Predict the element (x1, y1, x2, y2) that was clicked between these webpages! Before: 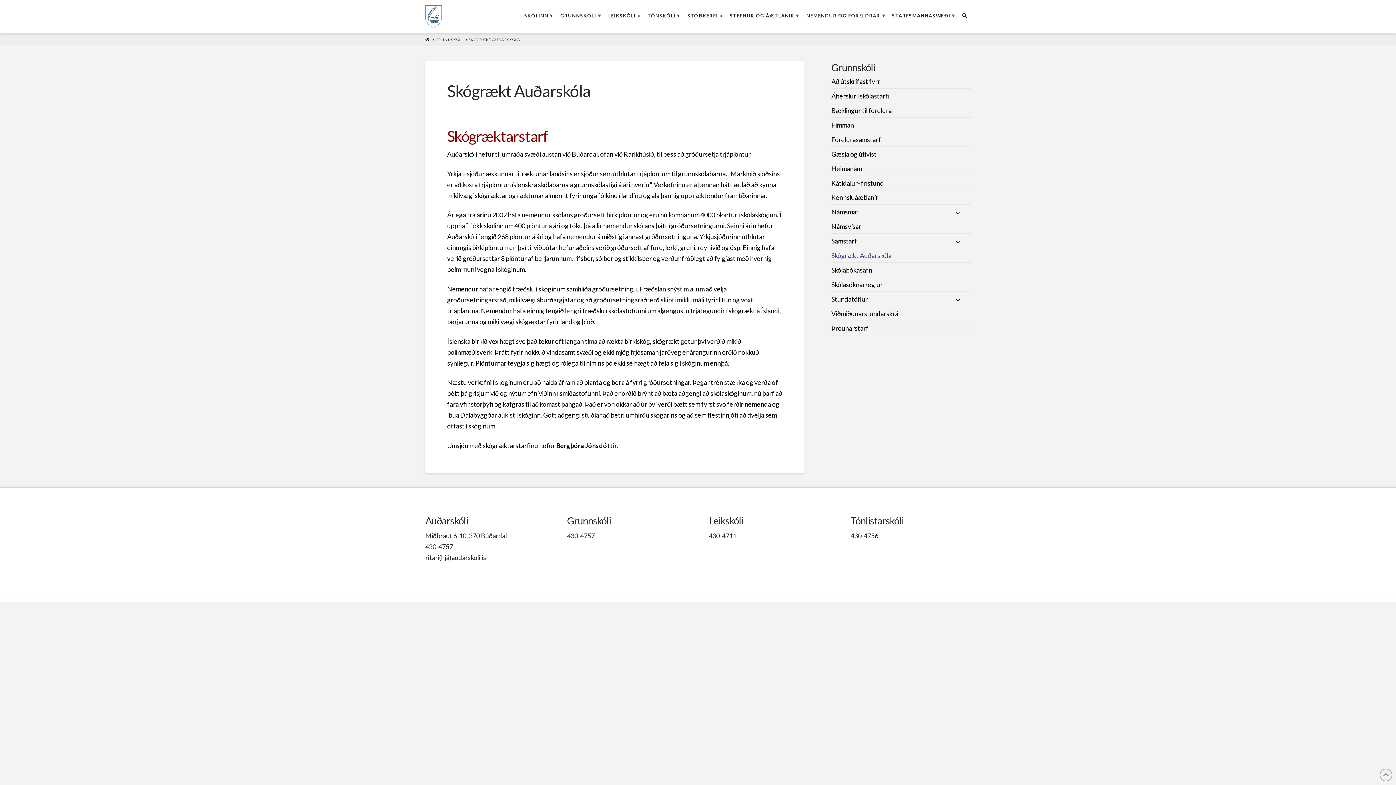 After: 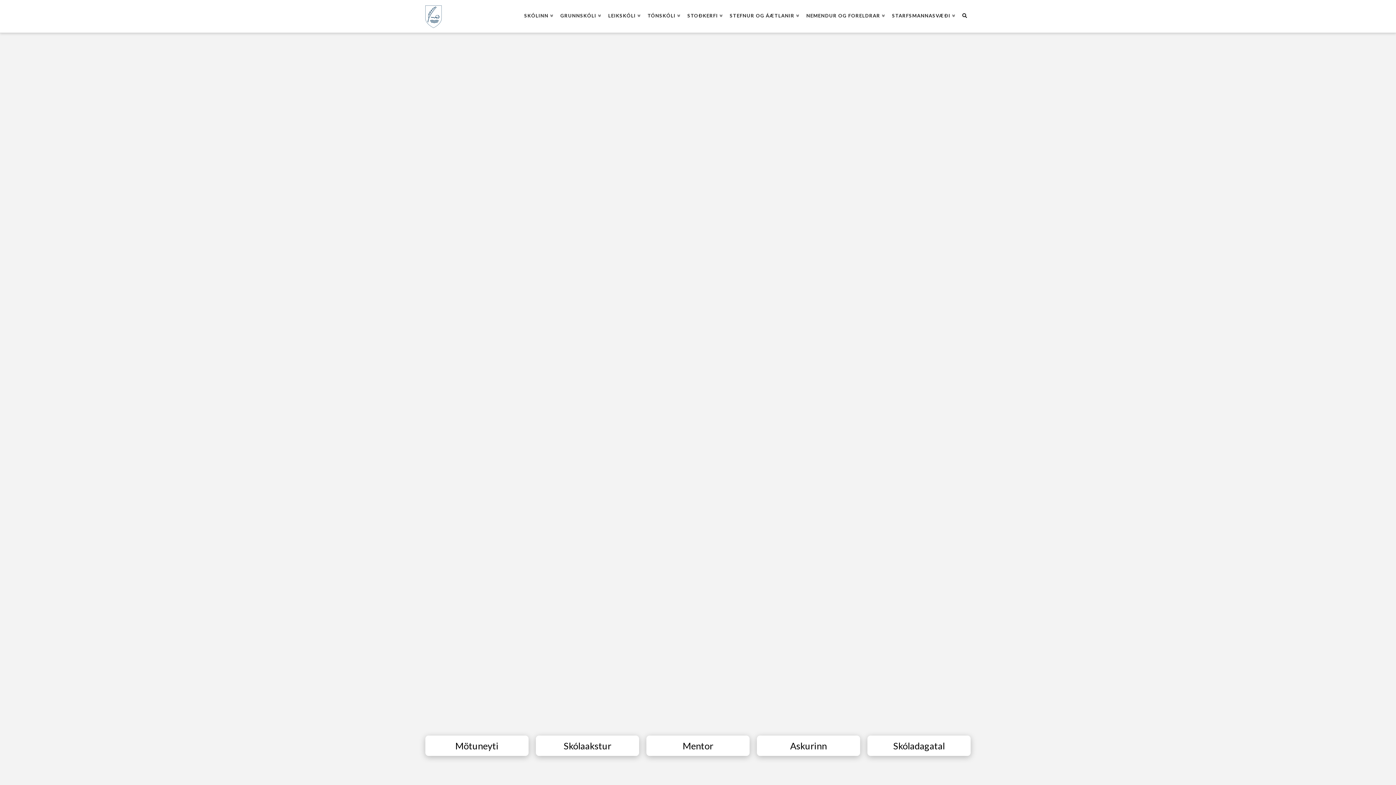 Action: bbox: (425, 5, 441, 28)